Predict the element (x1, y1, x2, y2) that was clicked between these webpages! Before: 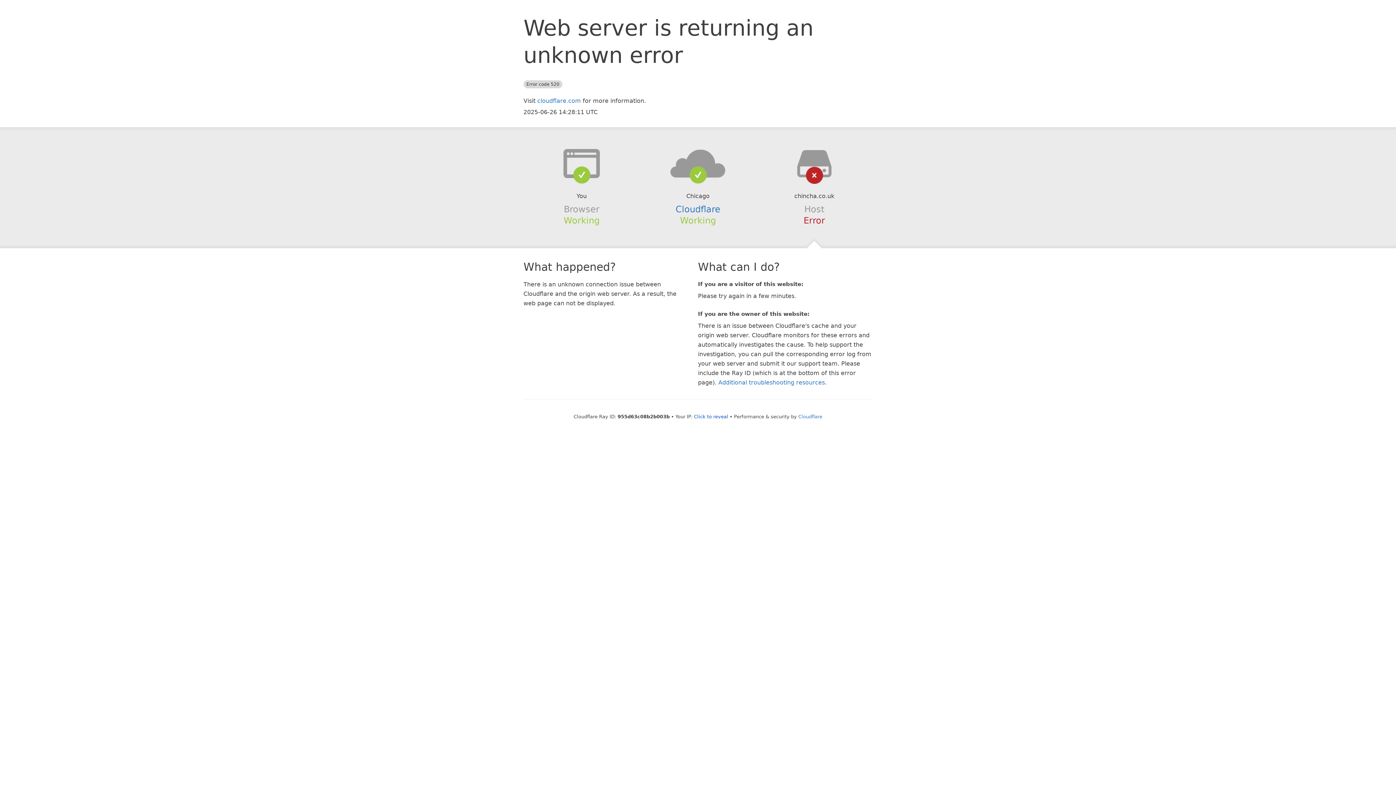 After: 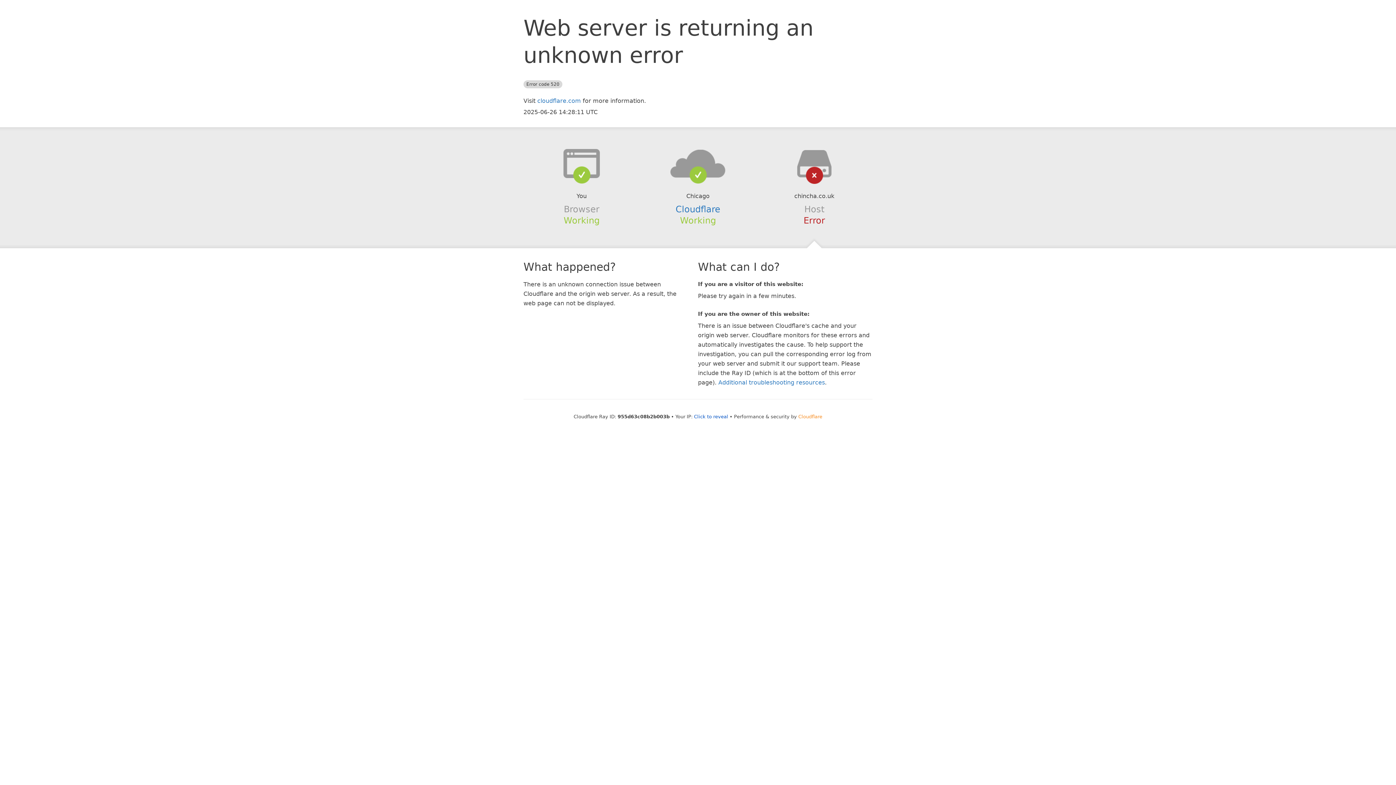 Action: label: Cloudflare bbox: (798, 414, 822, 419)